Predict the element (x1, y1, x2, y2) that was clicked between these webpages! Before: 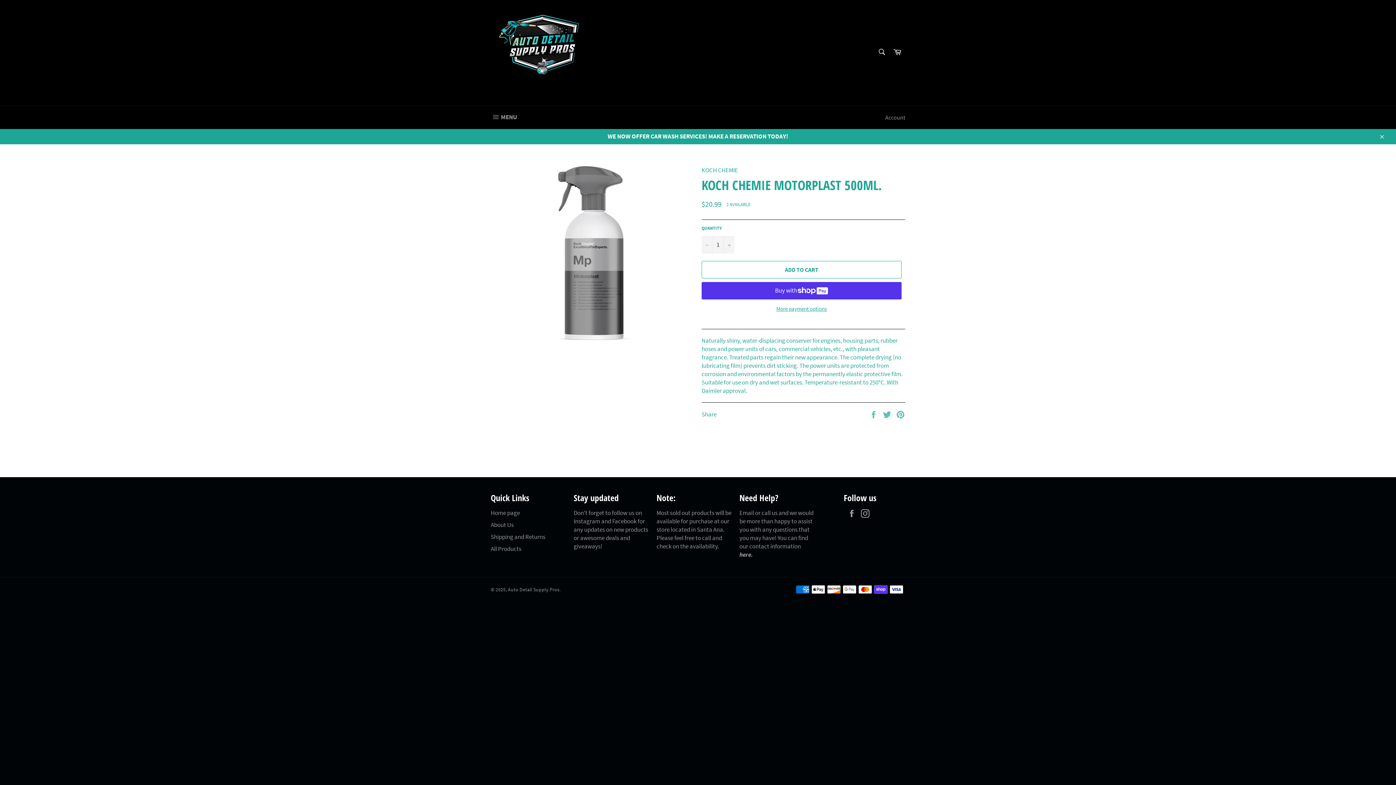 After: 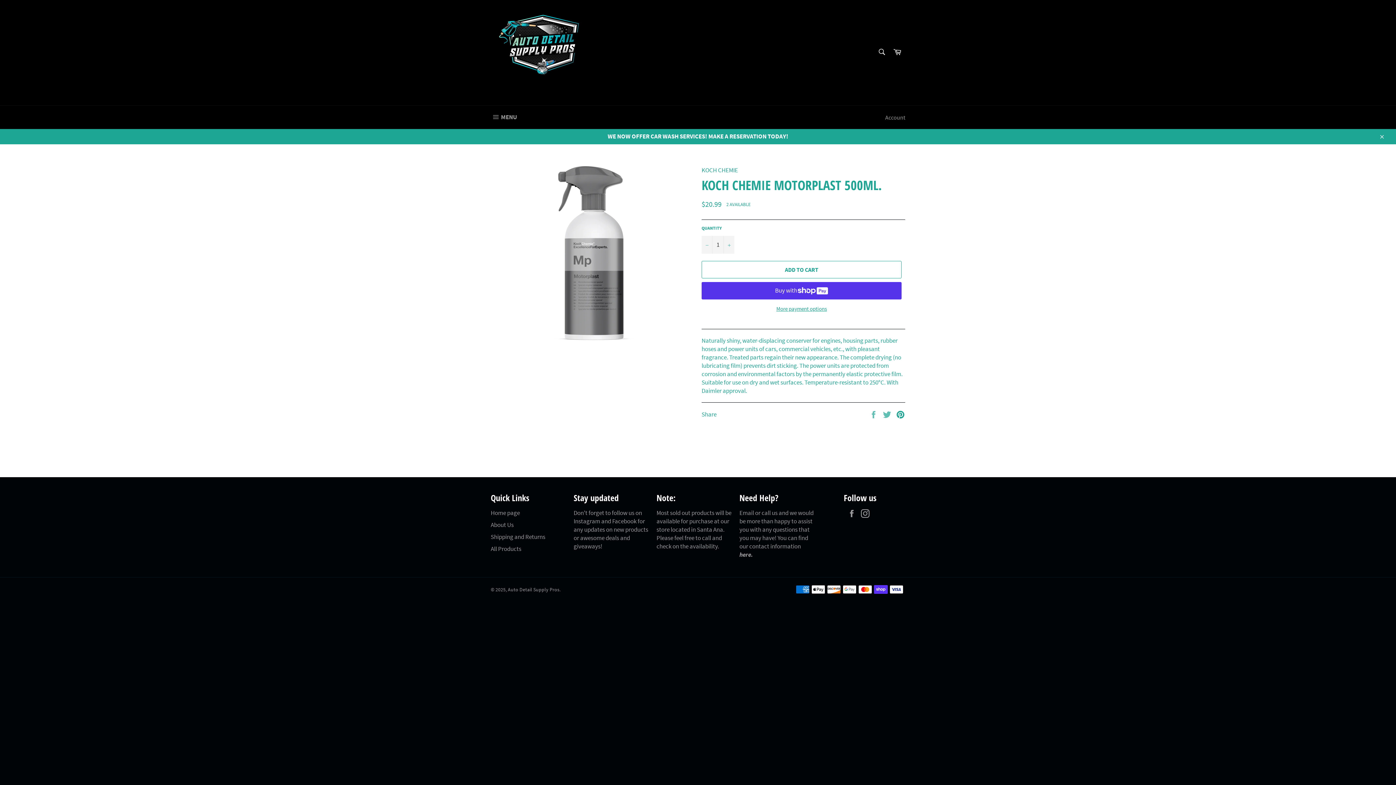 Action: label: Pin on Pinterest bbox: (896, 410, 905, 418)